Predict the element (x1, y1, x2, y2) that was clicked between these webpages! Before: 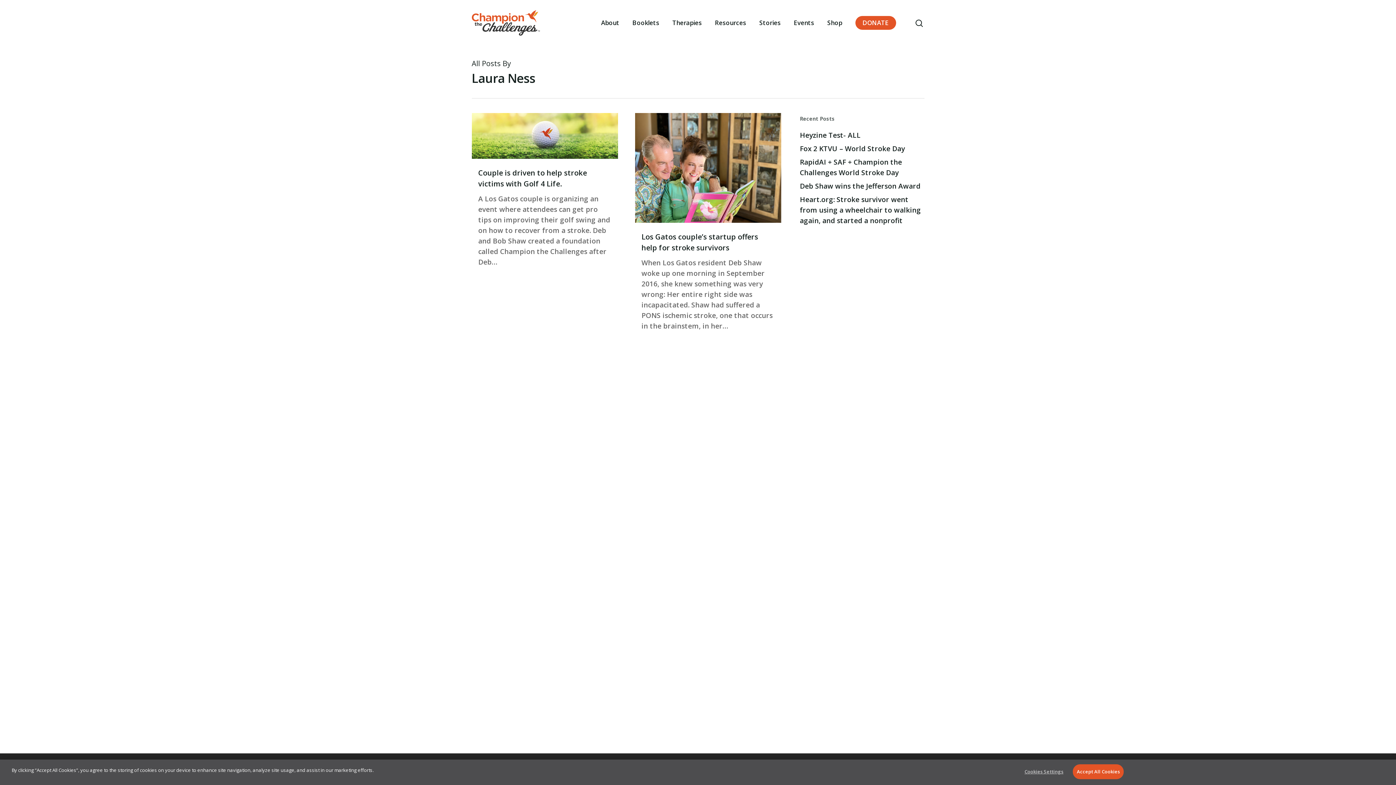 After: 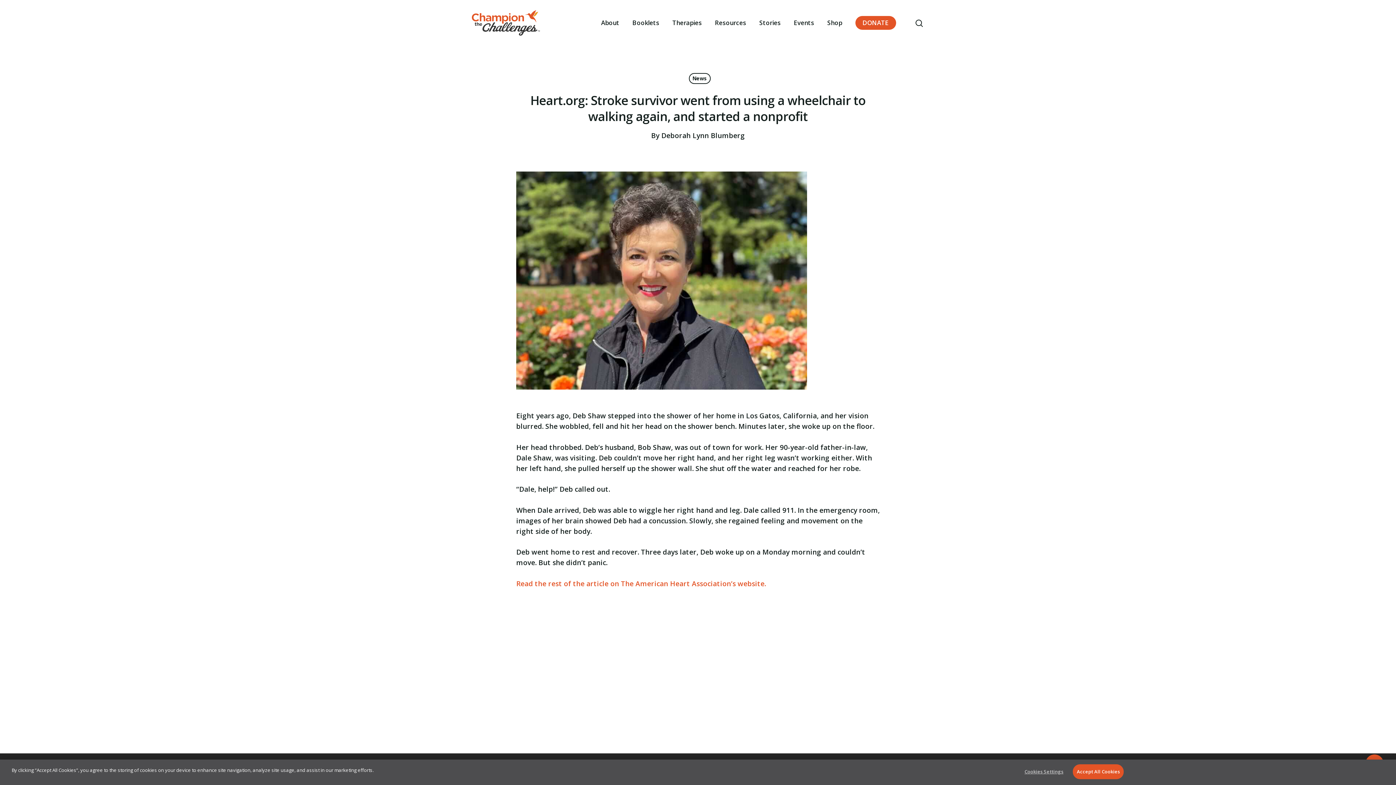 Action: label: Heart.org: Stroke survivor went from using a wheelchair to walking again, and started a nonprofit bbox: (800, 194, 924, 226)